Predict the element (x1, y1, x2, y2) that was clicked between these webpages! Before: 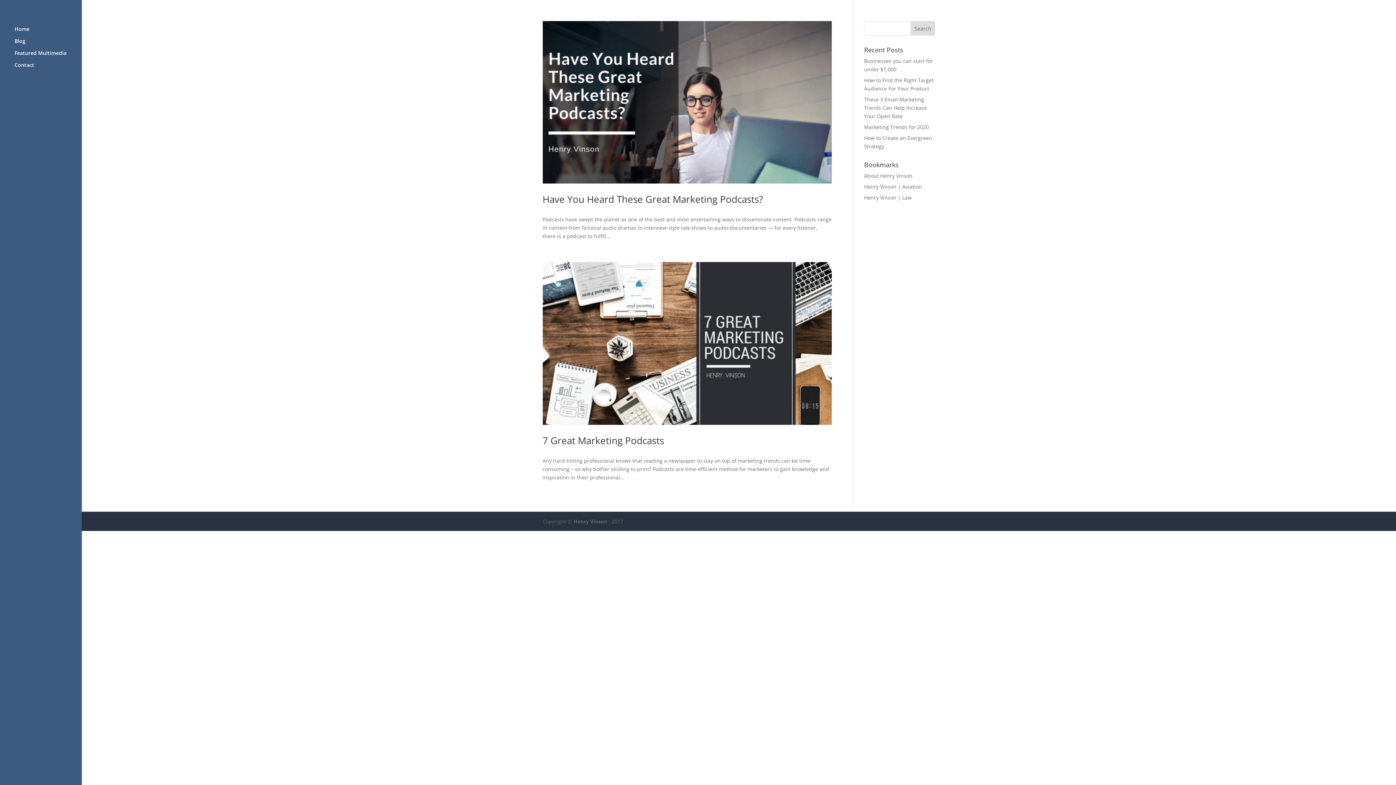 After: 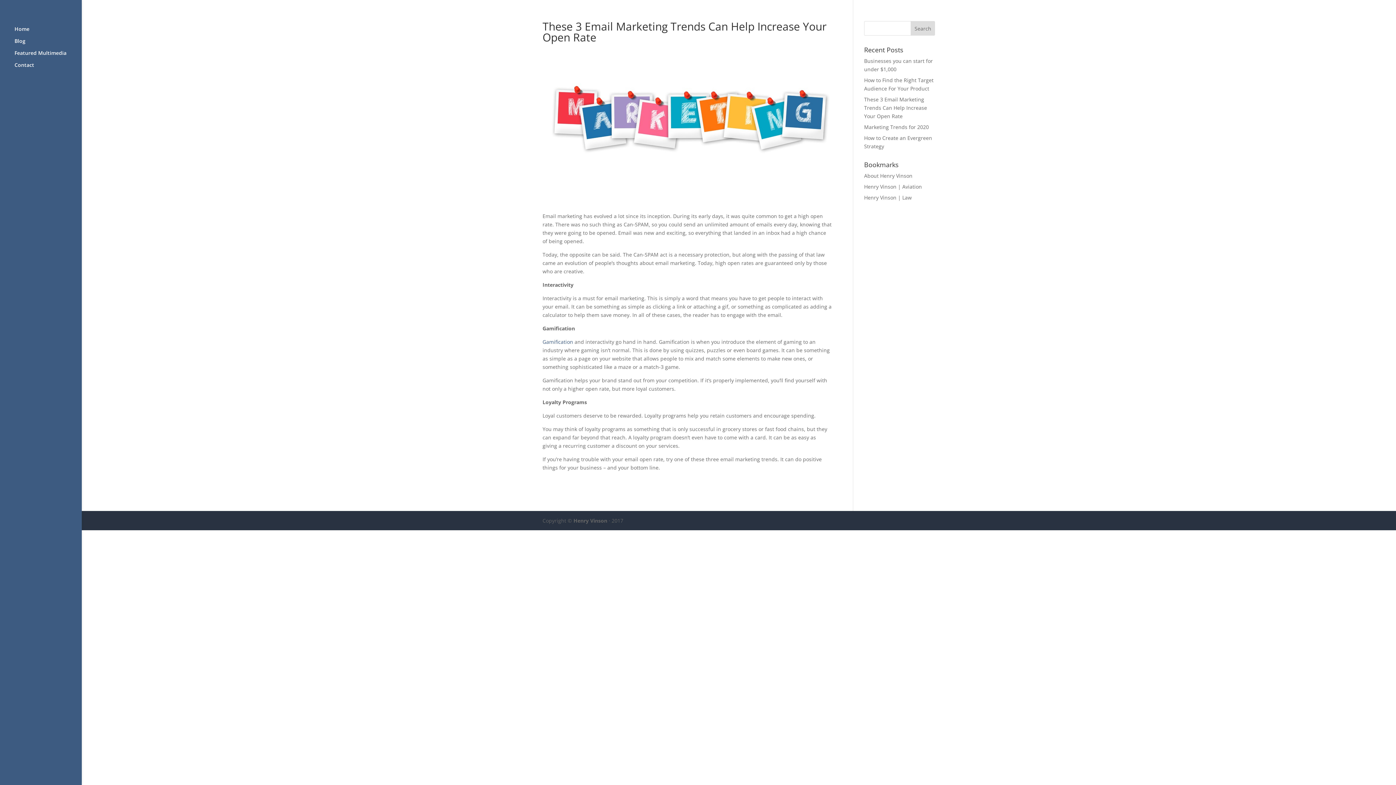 Action: label: These 3 Email Marketing Trends Can Help Increase Your Open Rate bbox: (864, 96, 927, 119)